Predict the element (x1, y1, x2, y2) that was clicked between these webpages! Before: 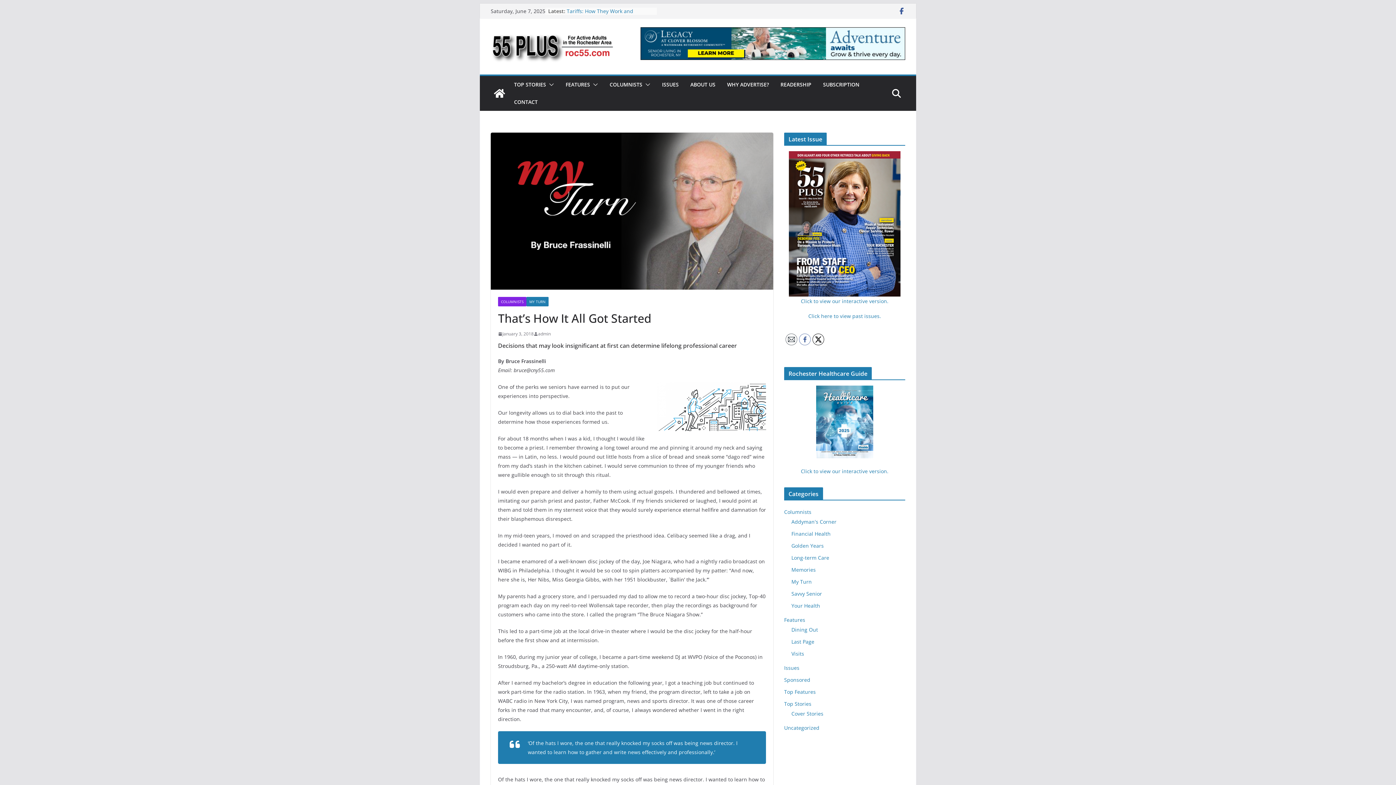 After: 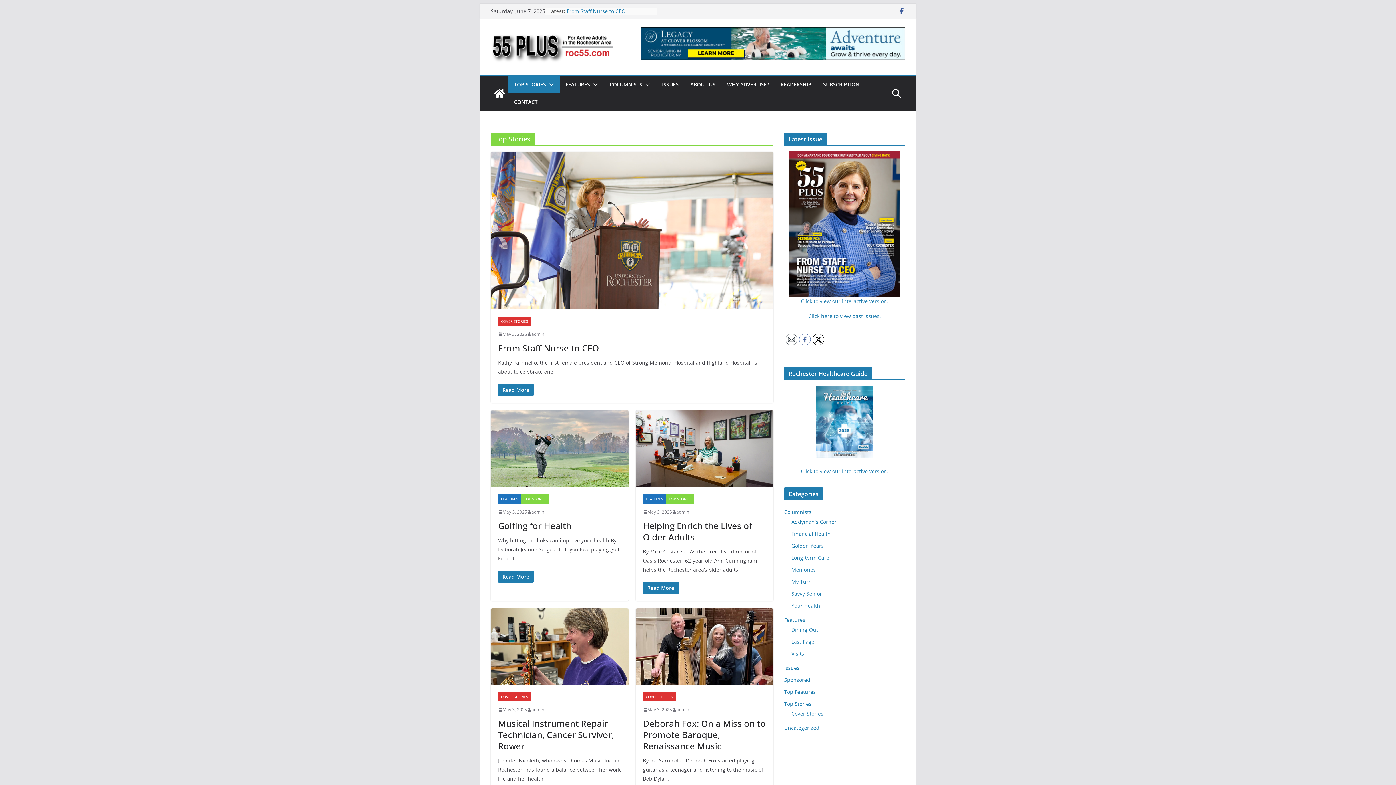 Action: label: TOP STORIES bbox: (514, 79, 546, 89)